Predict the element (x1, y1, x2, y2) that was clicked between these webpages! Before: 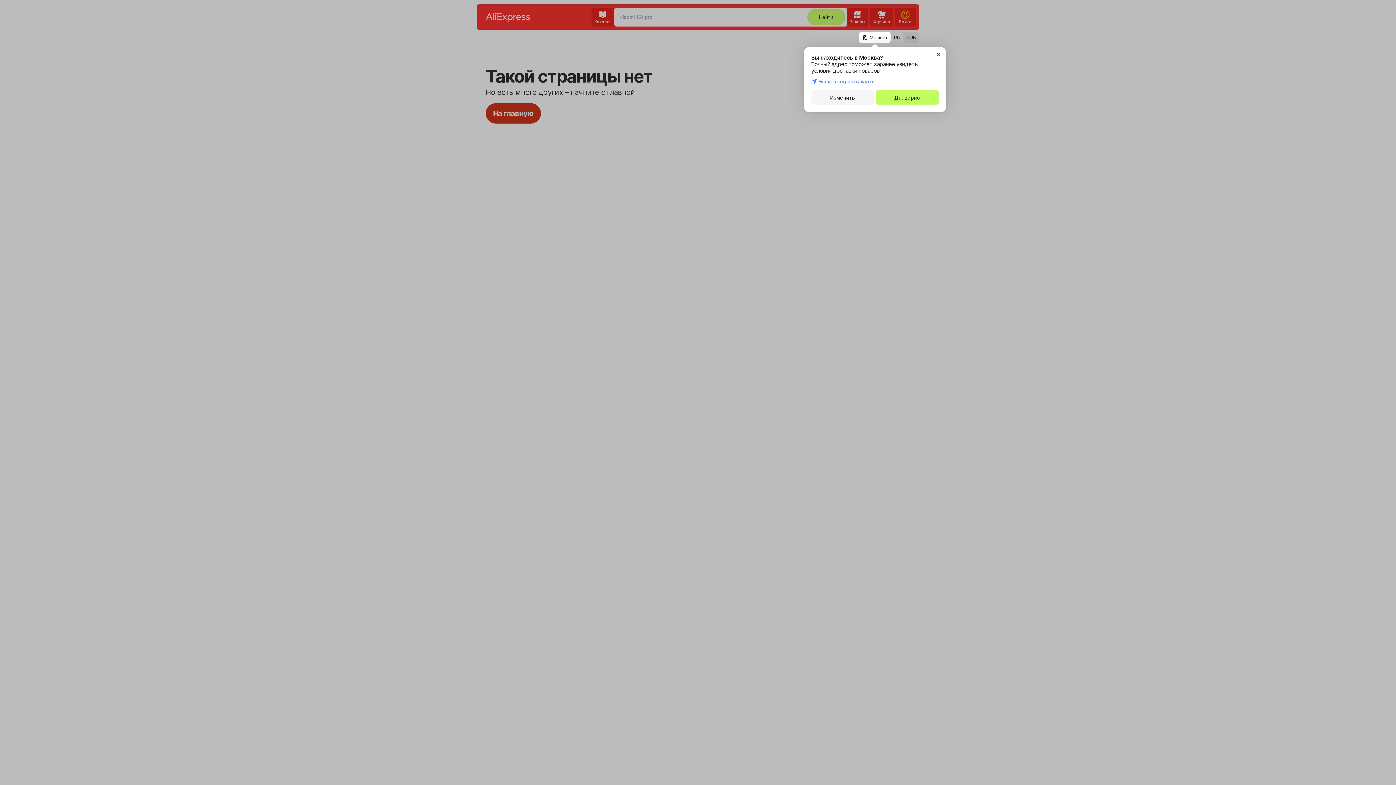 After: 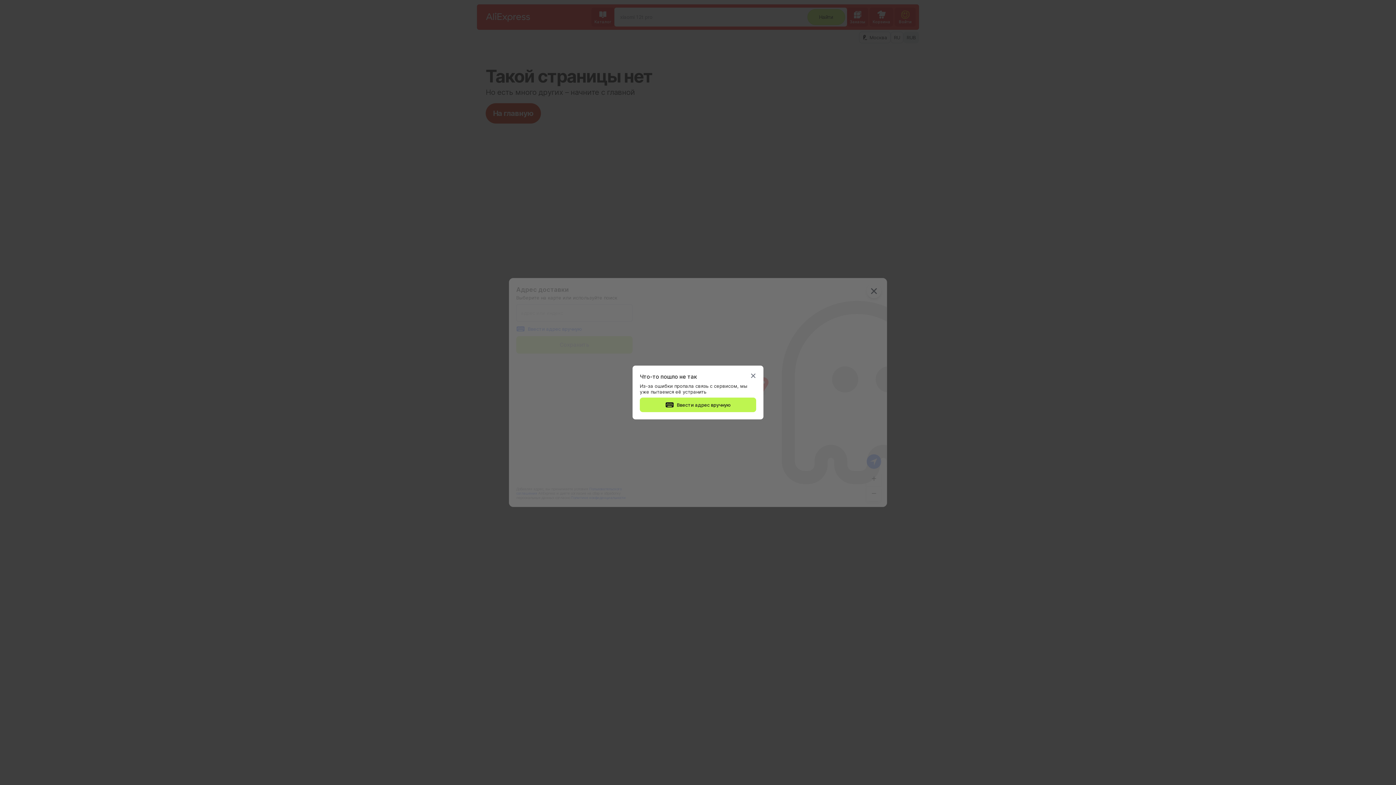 Action: bbox: (811, 90, 874, 104) label: Изменить